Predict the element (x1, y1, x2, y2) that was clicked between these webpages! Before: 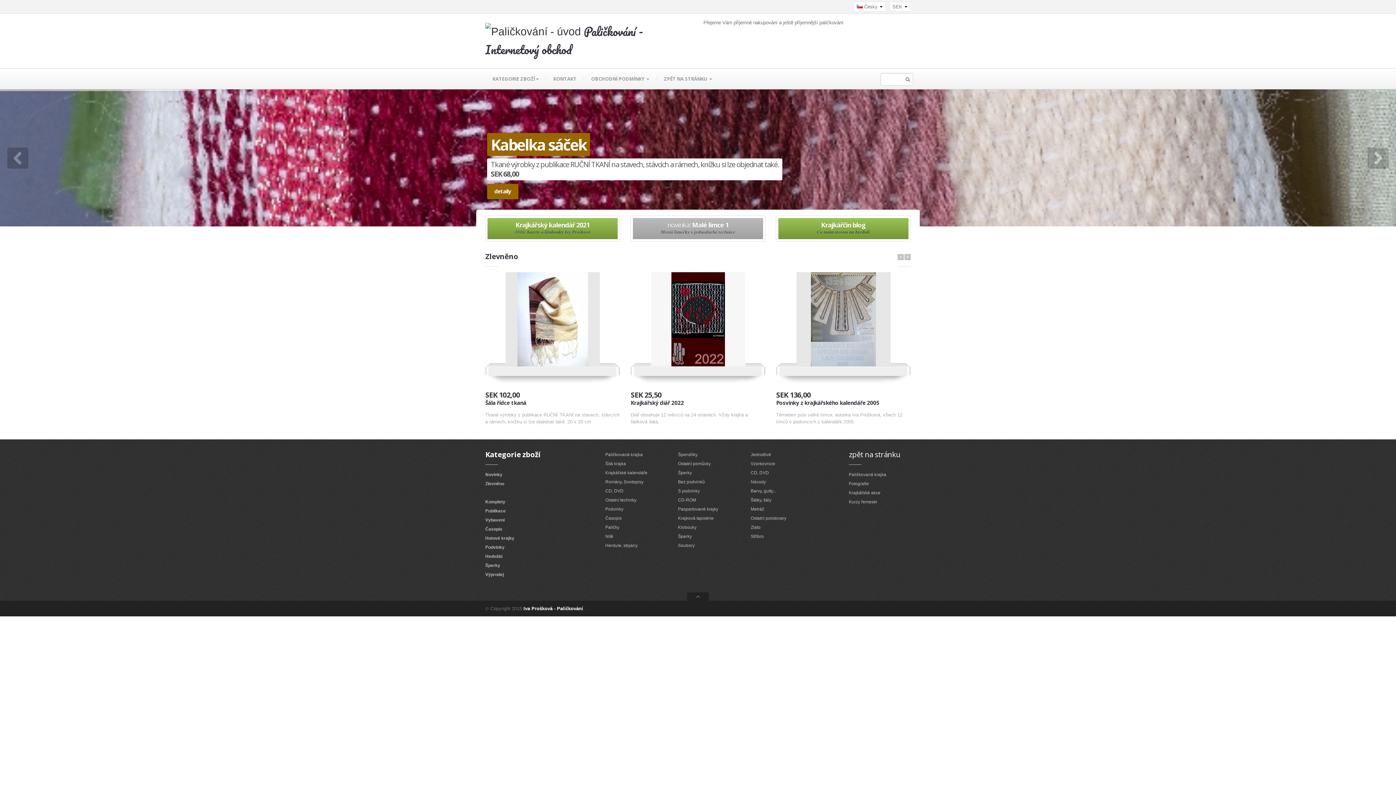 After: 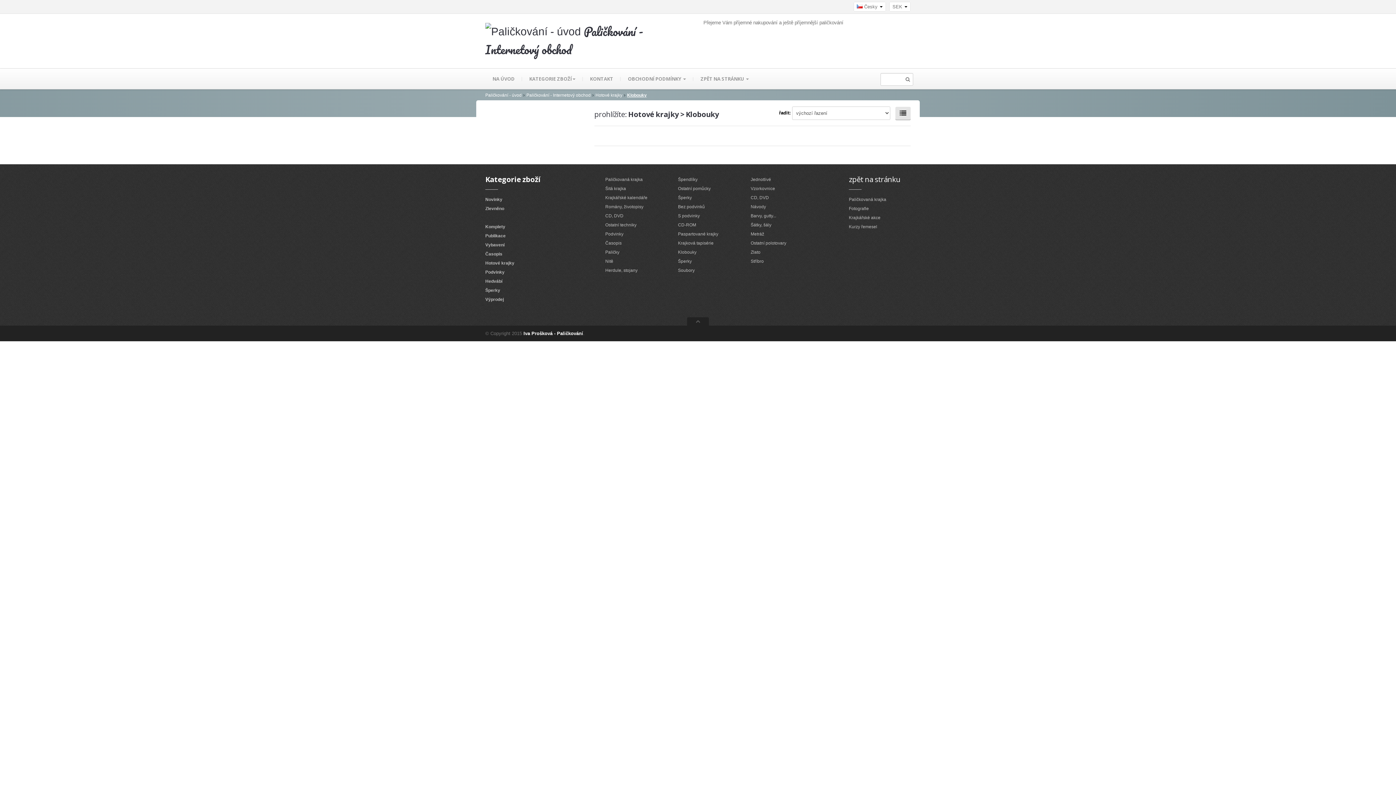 Action: bbox: (678, 532, 696, 537) label: Klobouky